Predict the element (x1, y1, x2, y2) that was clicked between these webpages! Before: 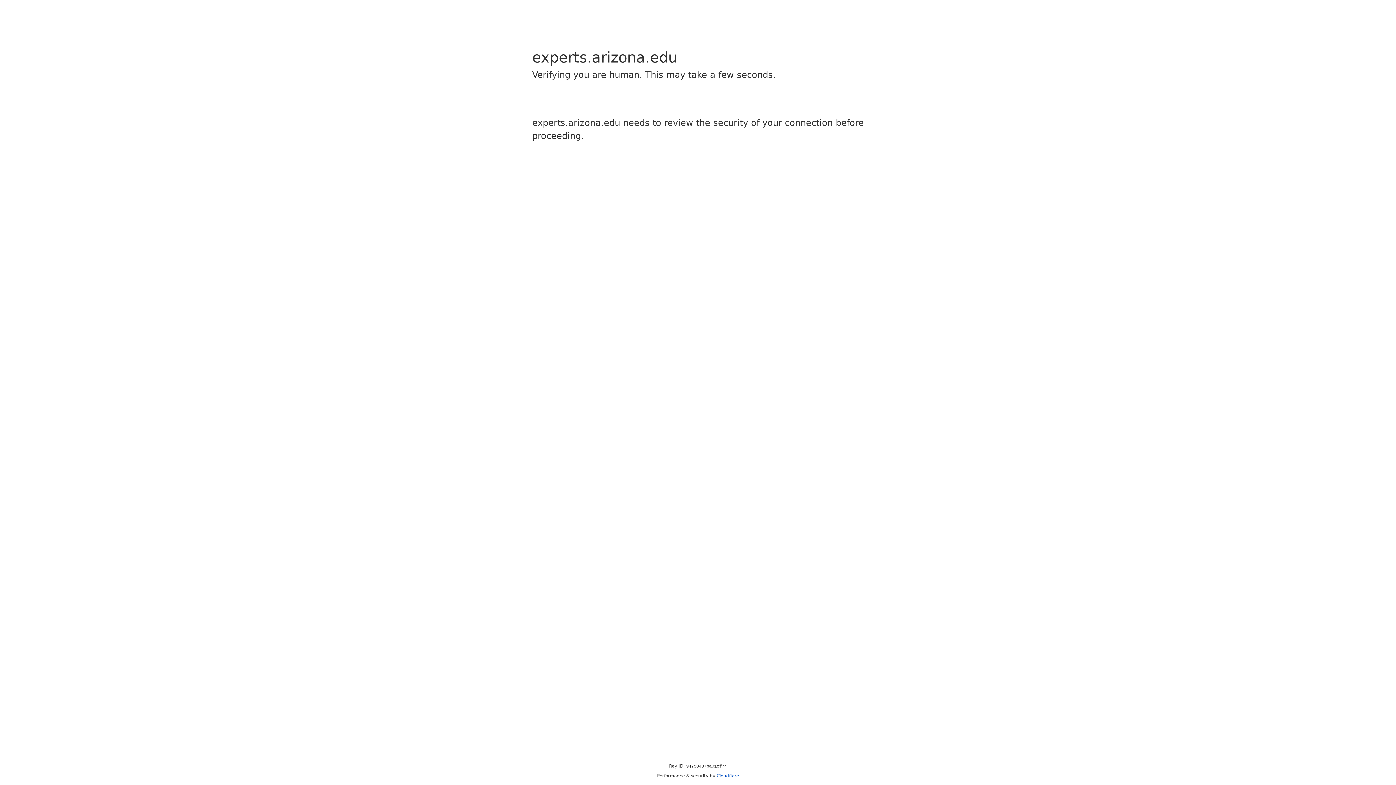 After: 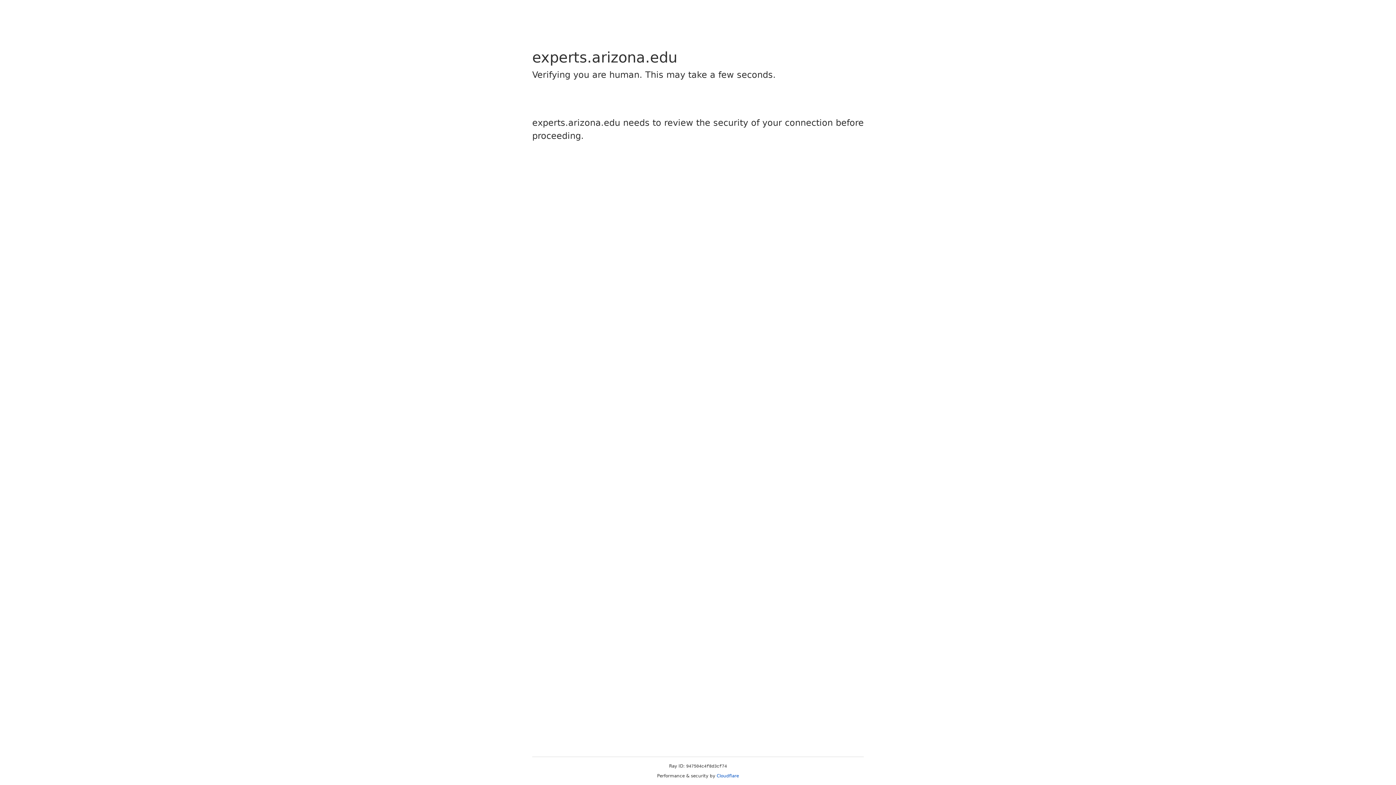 Action: label: Cloudflare bbox: (716, 773, 739, 778)